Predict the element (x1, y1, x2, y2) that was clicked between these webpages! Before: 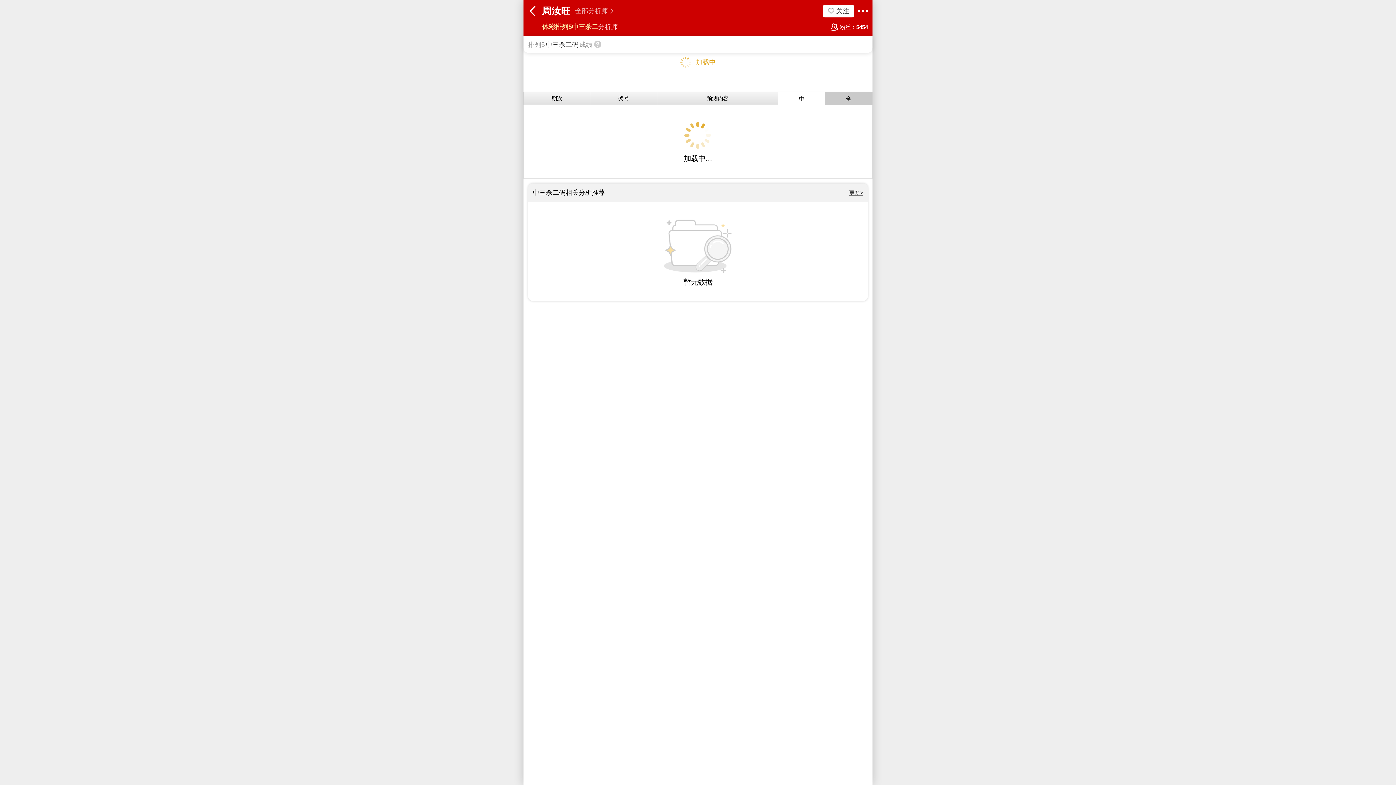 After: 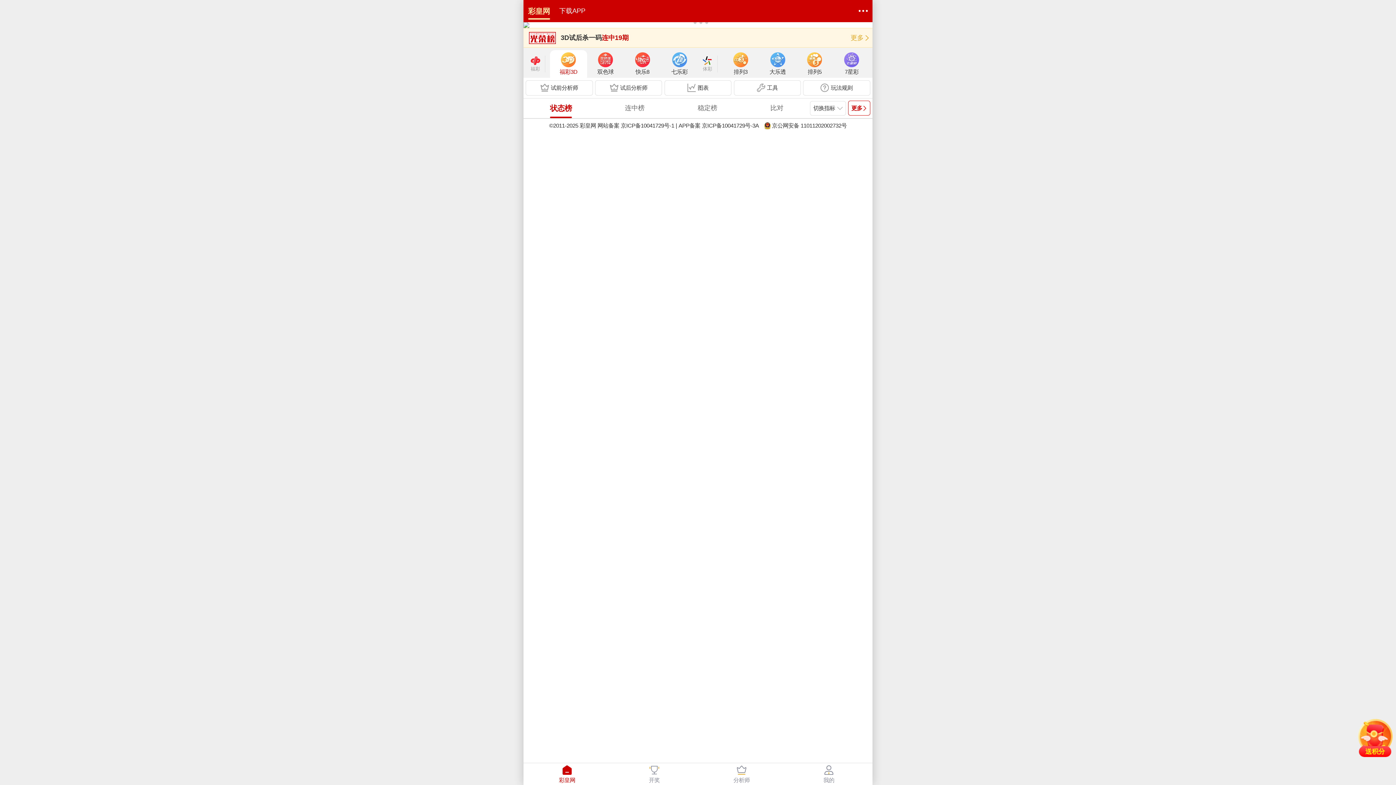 Action: label: 返回 bbox: (523, 0, 542, 22)